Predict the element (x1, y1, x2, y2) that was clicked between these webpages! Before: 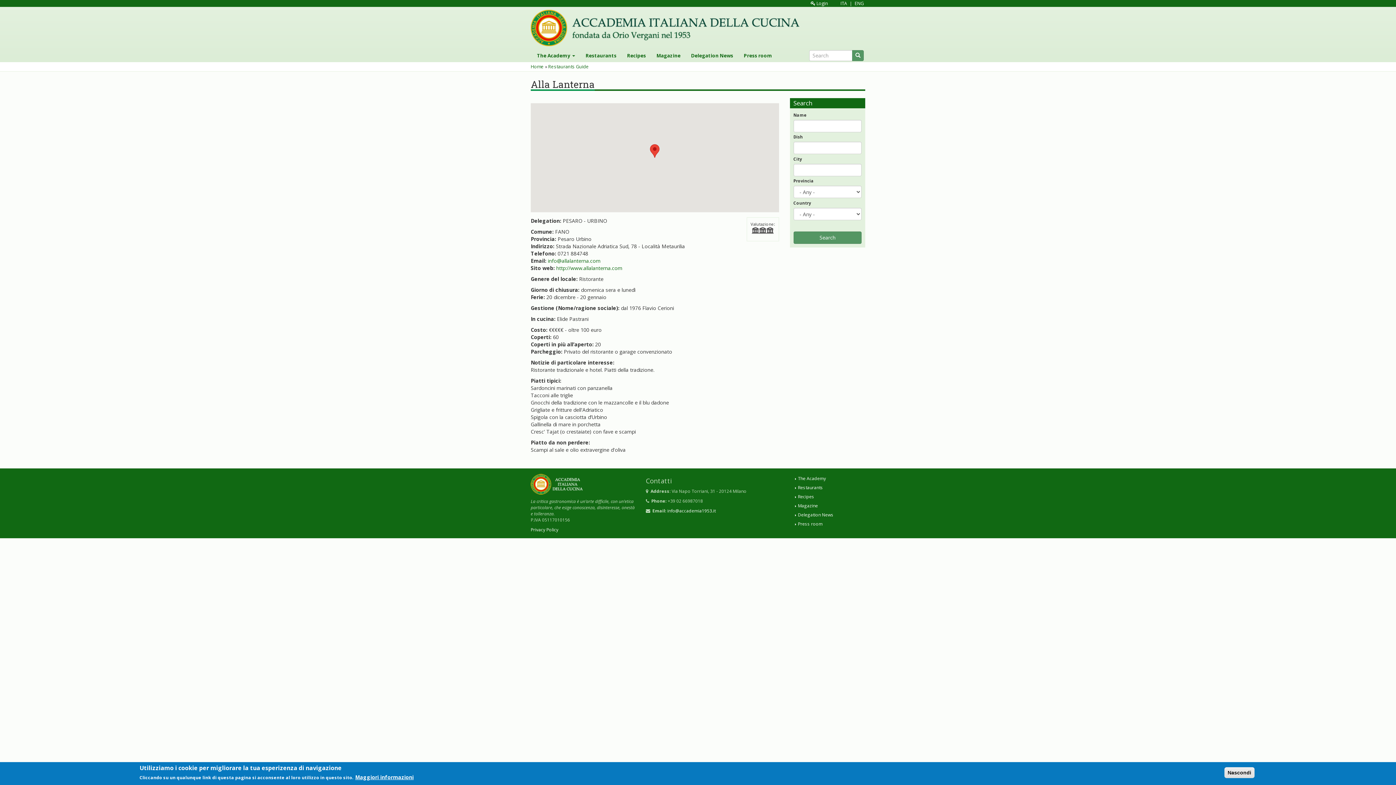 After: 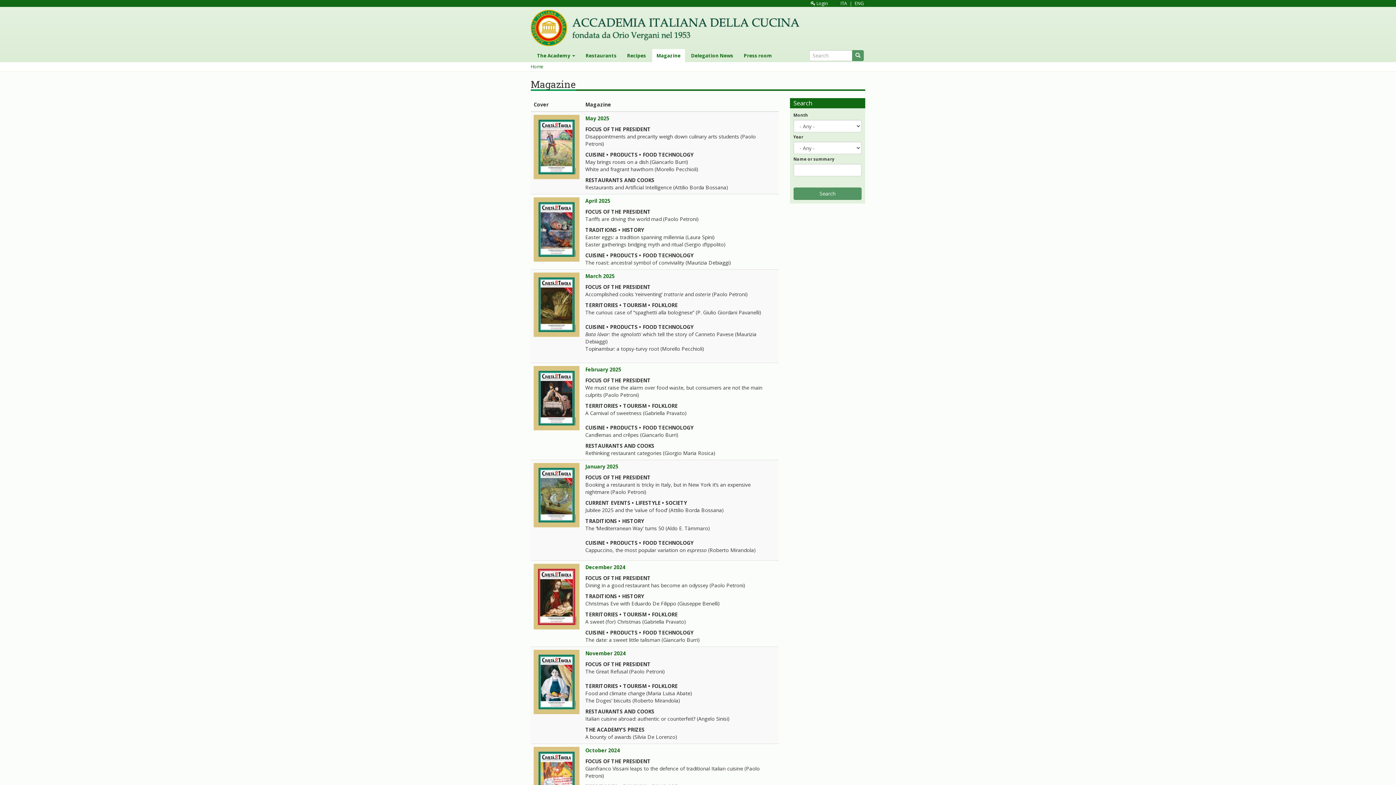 Action: label: Magazine bbox: (791, 501, 865, 510)